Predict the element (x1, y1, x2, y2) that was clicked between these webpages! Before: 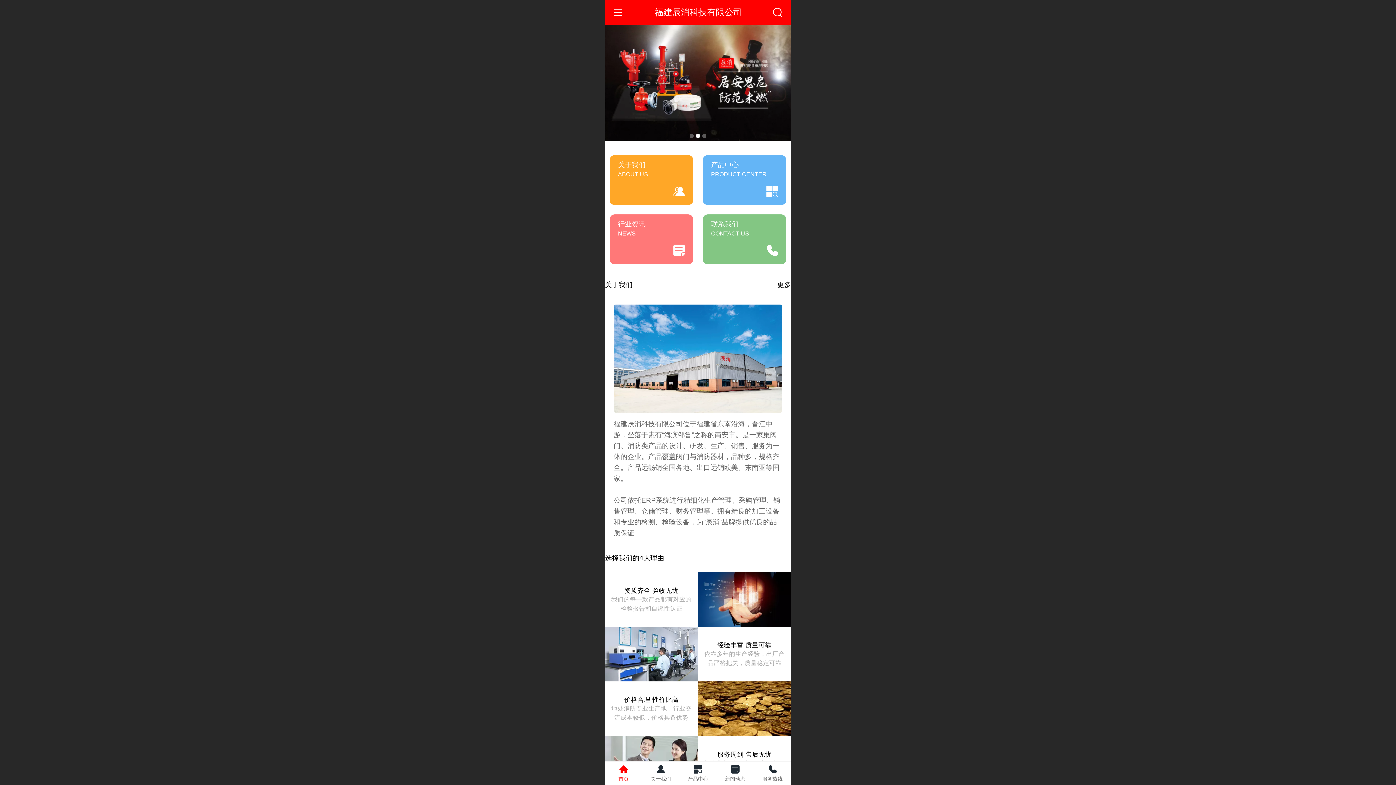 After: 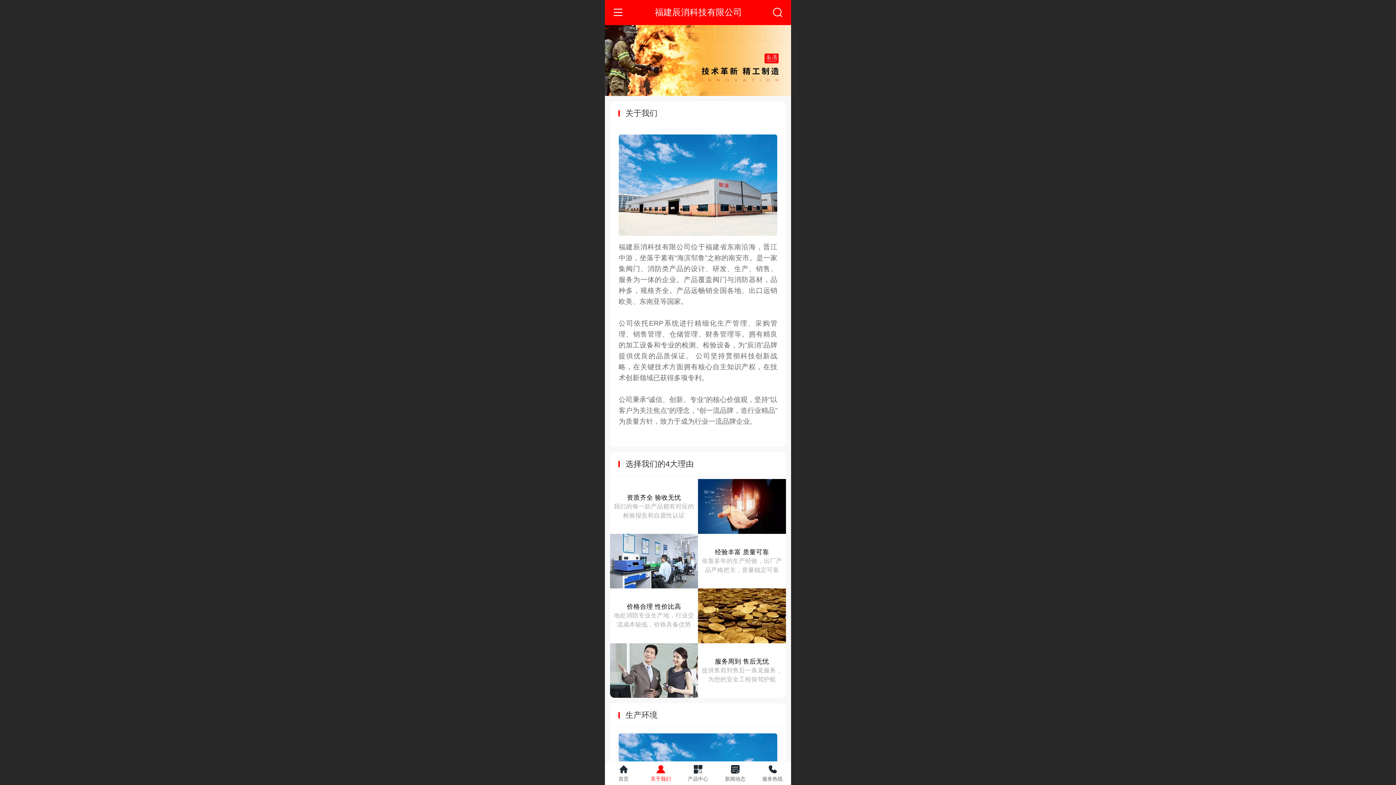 Action: bbox: (777, 280, 791, 289) label: ‍